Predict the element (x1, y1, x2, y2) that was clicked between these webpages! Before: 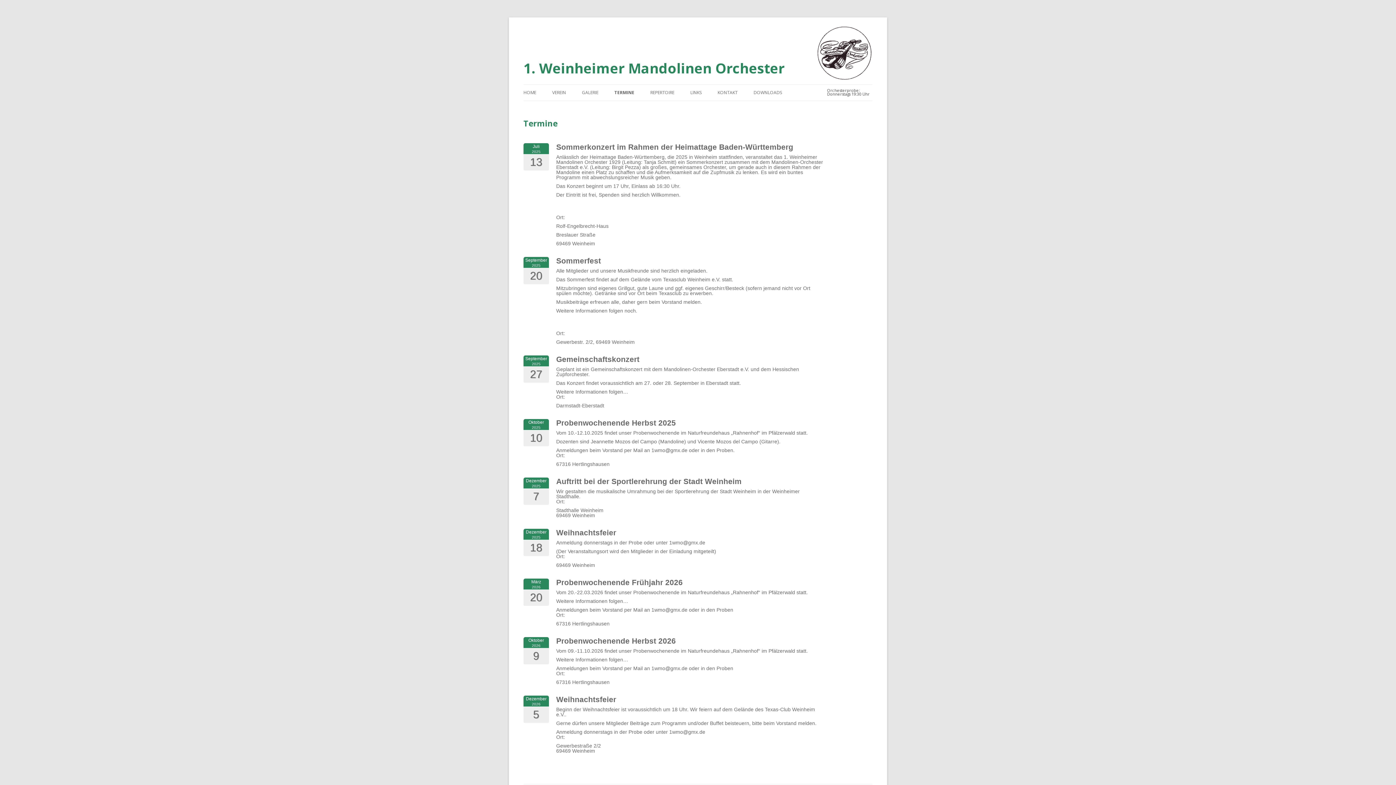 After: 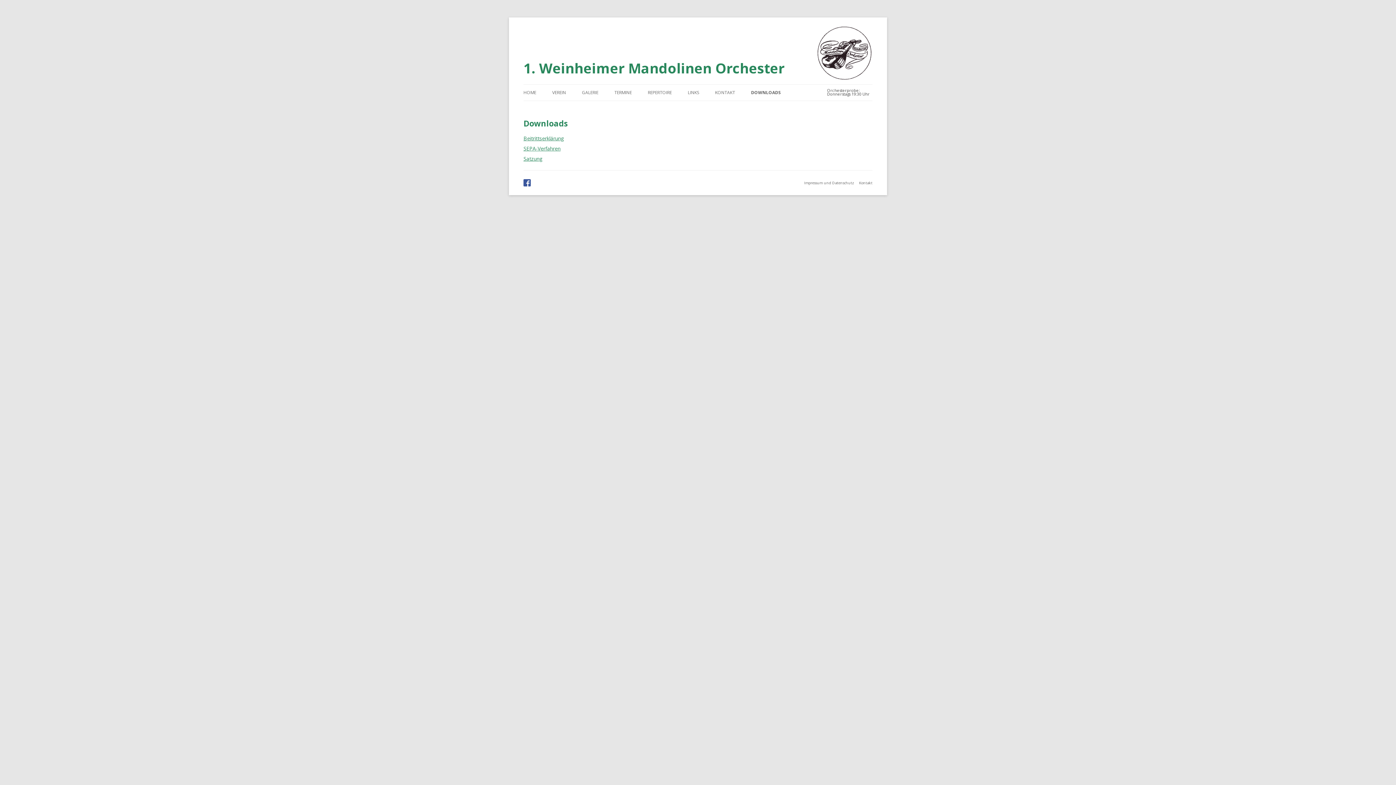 Action: bbox: (753, 84, 782, 100) label: DOWNLOADS